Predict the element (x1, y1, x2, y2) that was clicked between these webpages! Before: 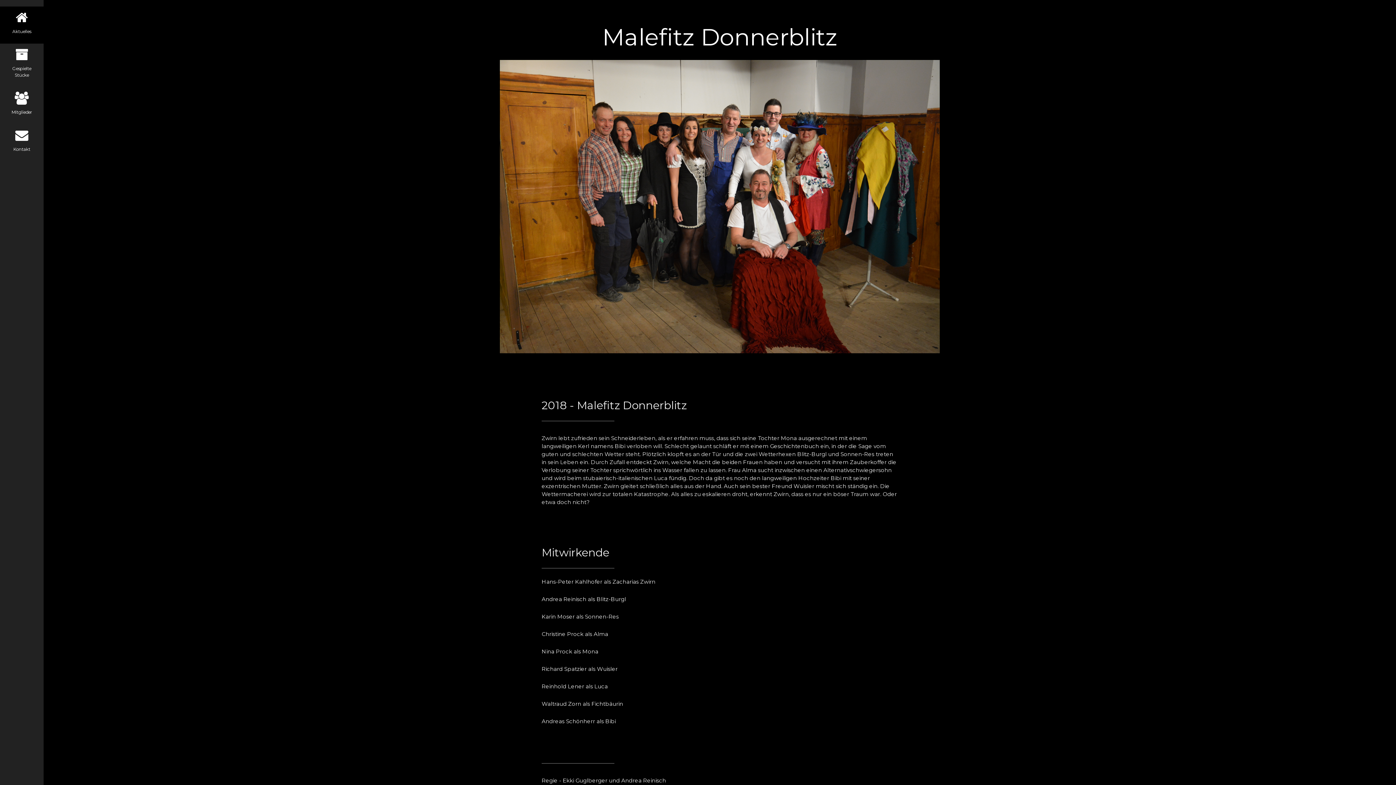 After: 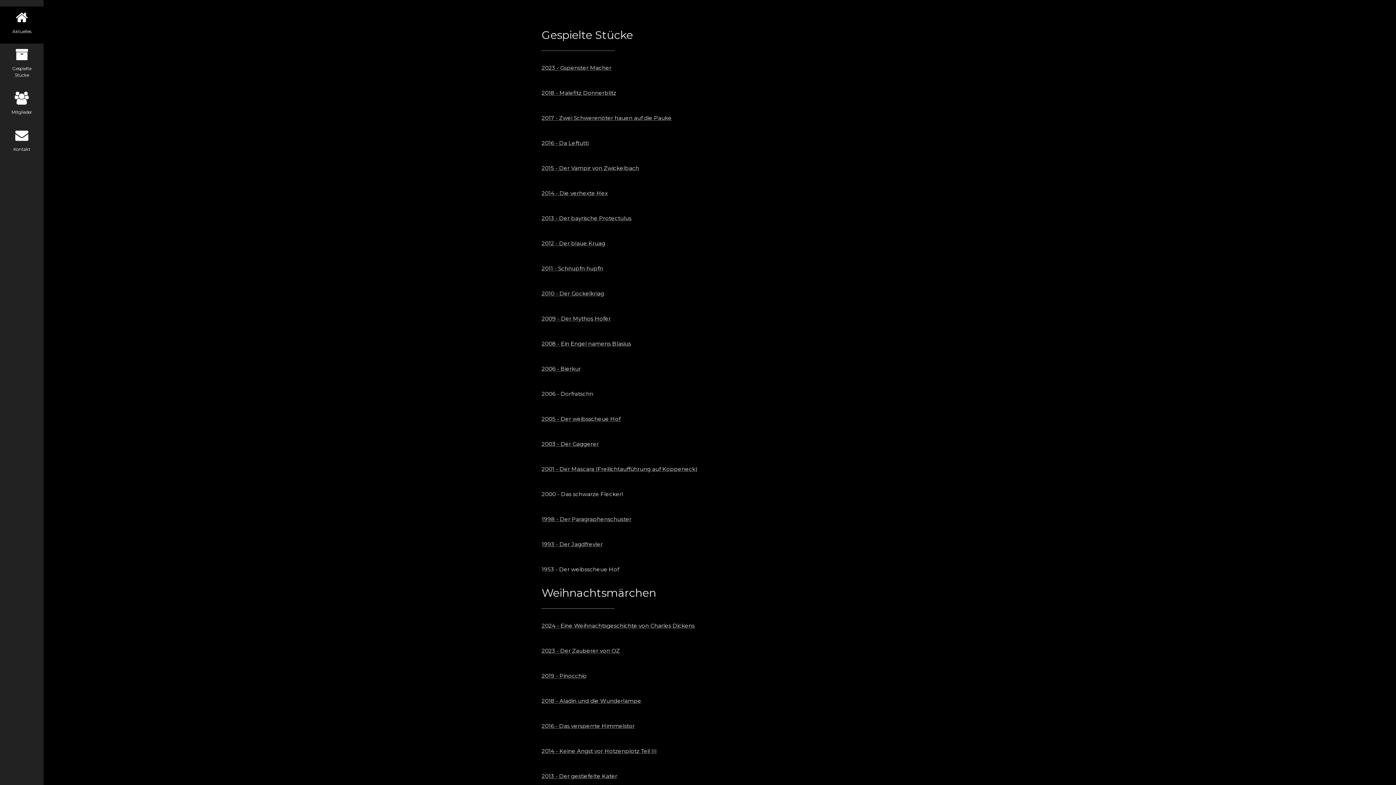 Action: label: Gespielte Stücke bbox: (0, 43, 43, 87)